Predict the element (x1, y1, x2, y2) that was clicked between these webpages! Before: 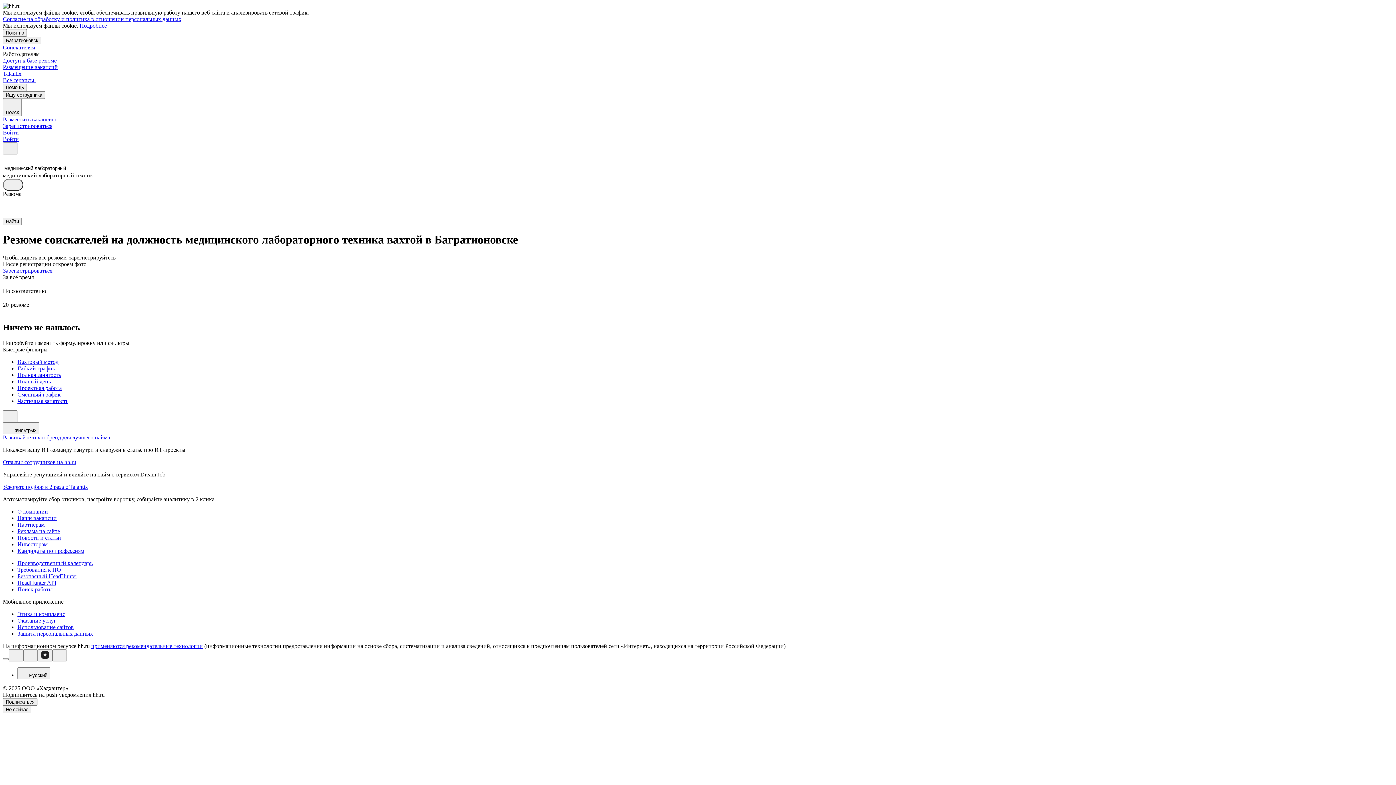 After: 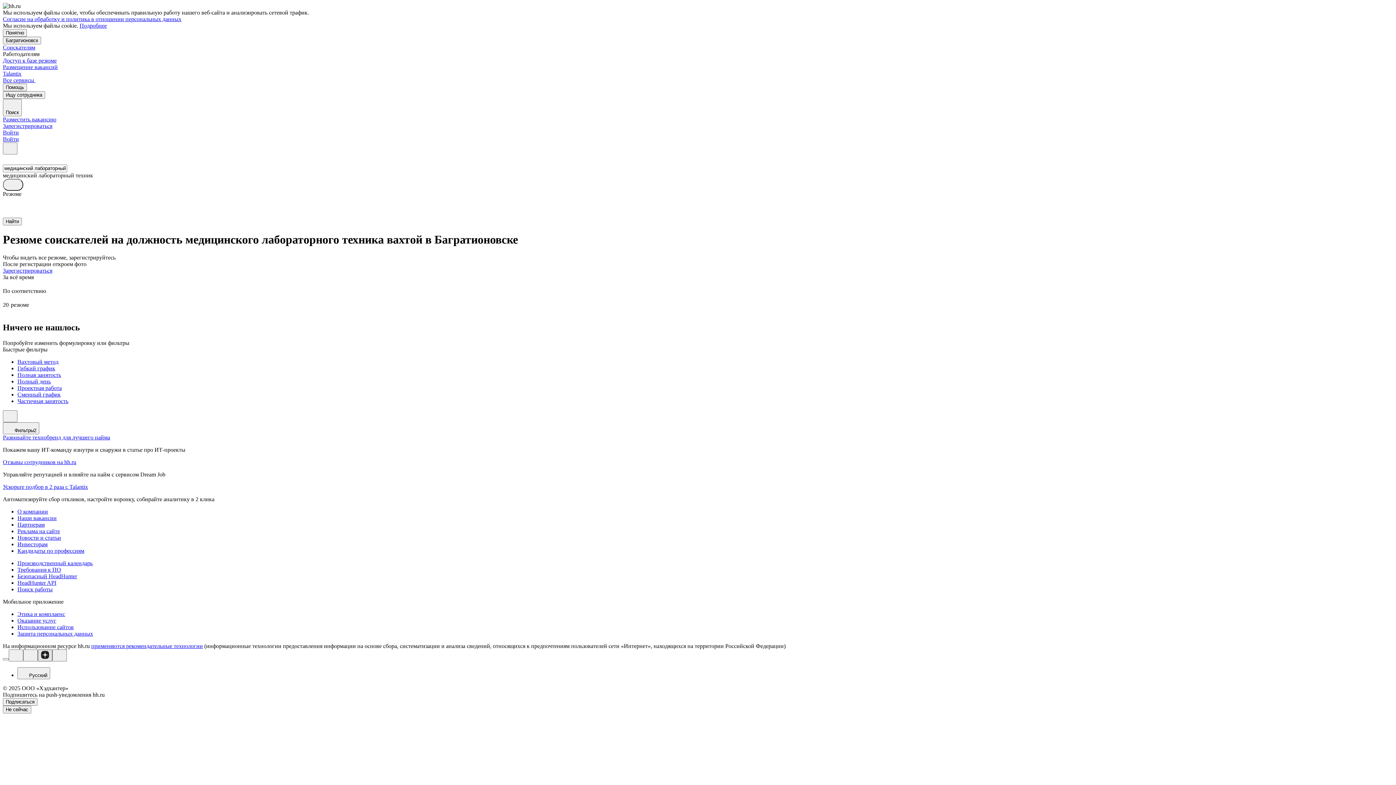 Action: bbox: (37, 649, 52, 661)